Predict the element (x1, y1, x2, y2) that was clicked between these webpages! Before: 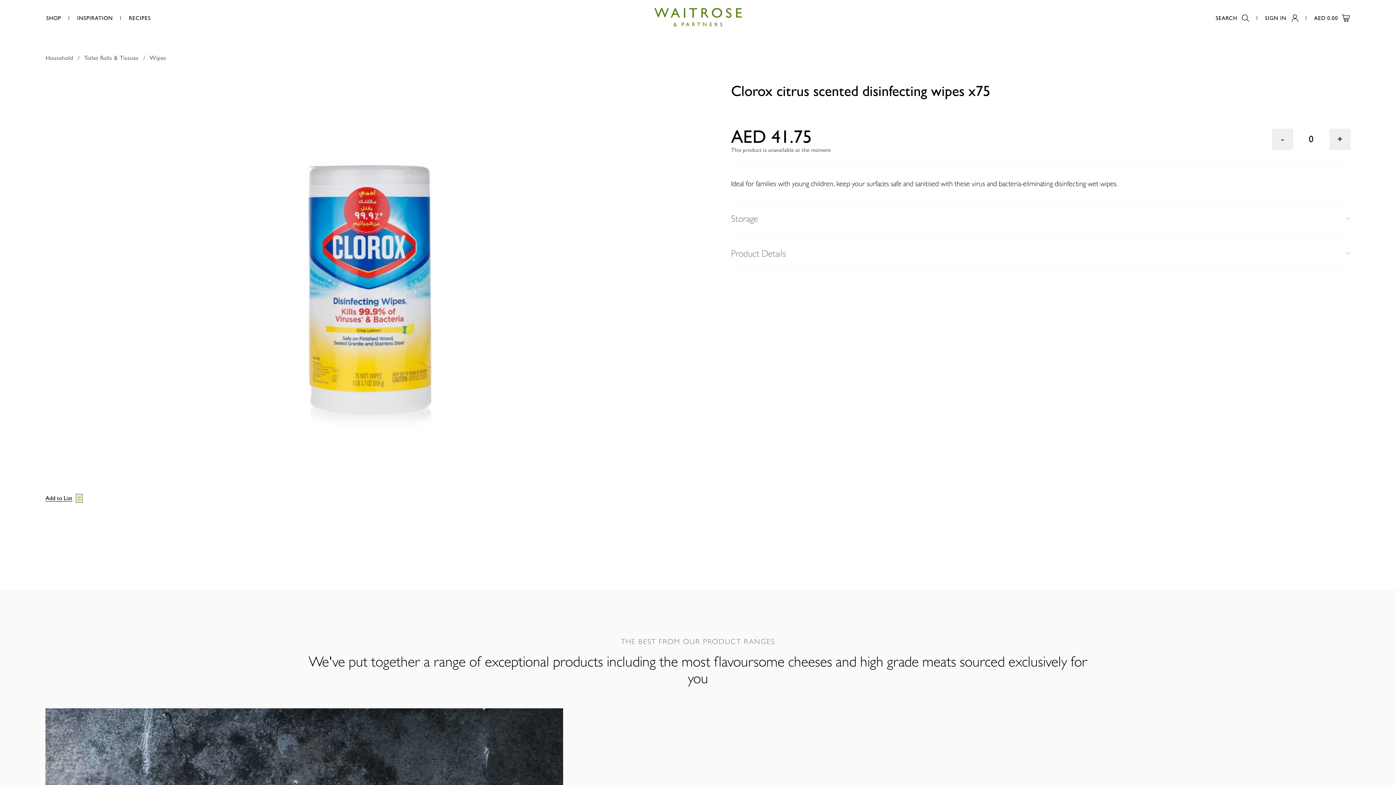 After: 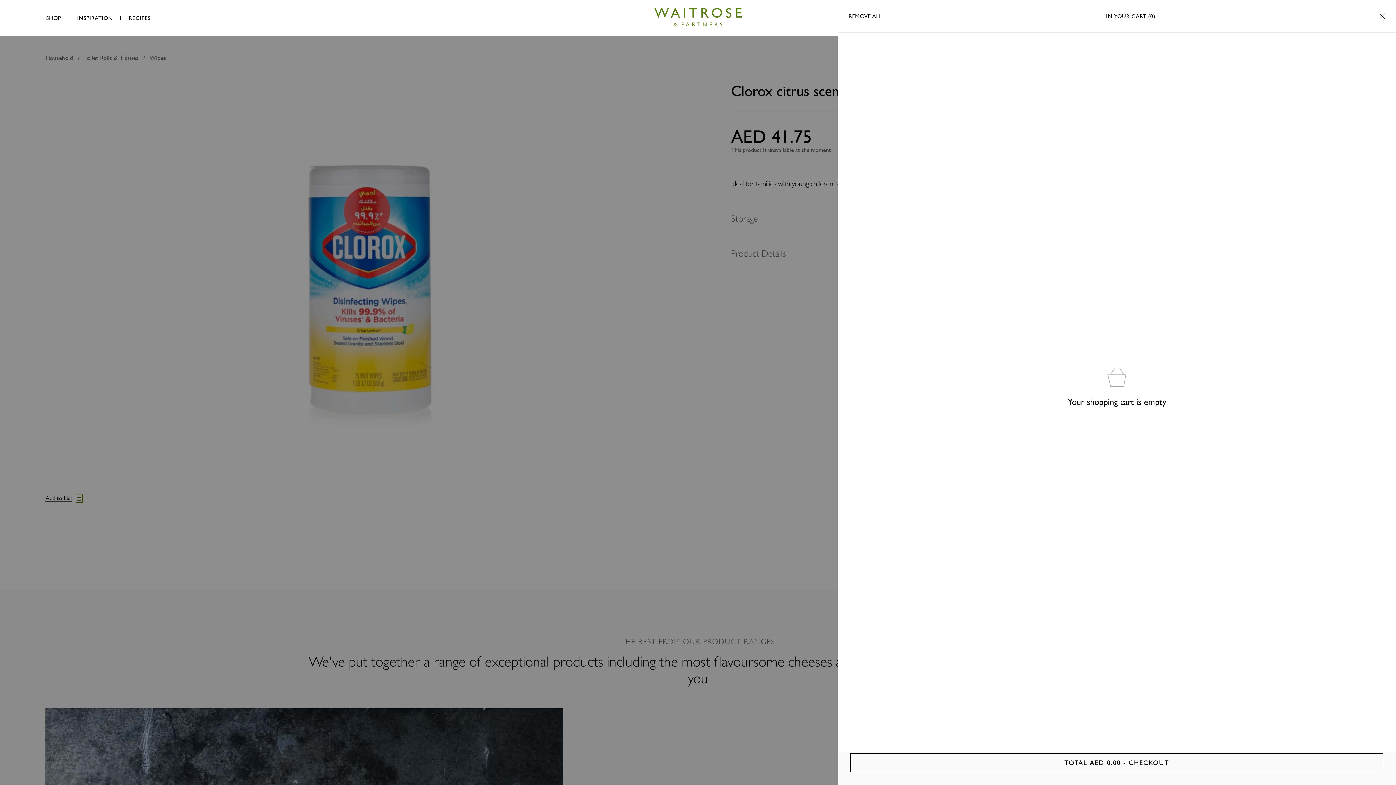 Action: label: AED 0.00 bbox: (1306, 14, 1358, 21)